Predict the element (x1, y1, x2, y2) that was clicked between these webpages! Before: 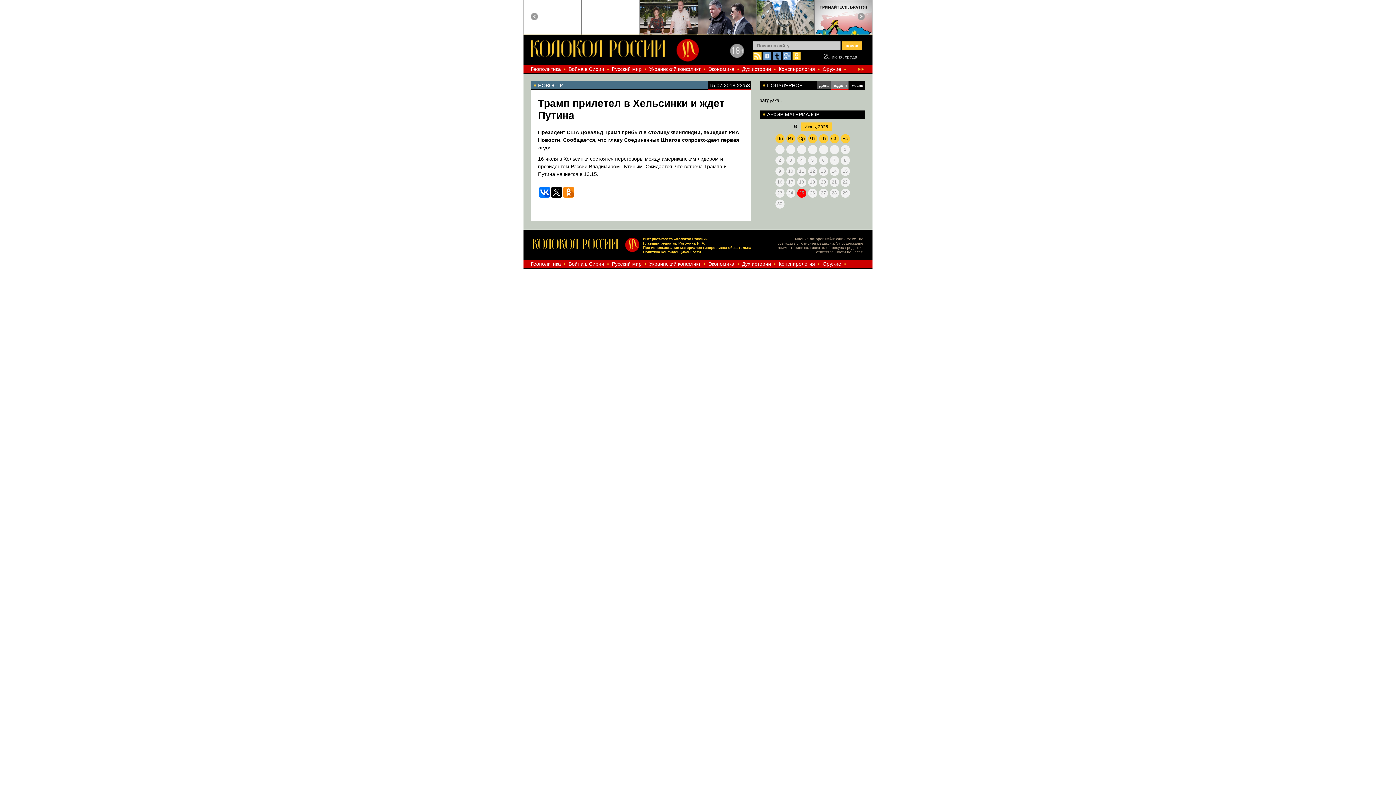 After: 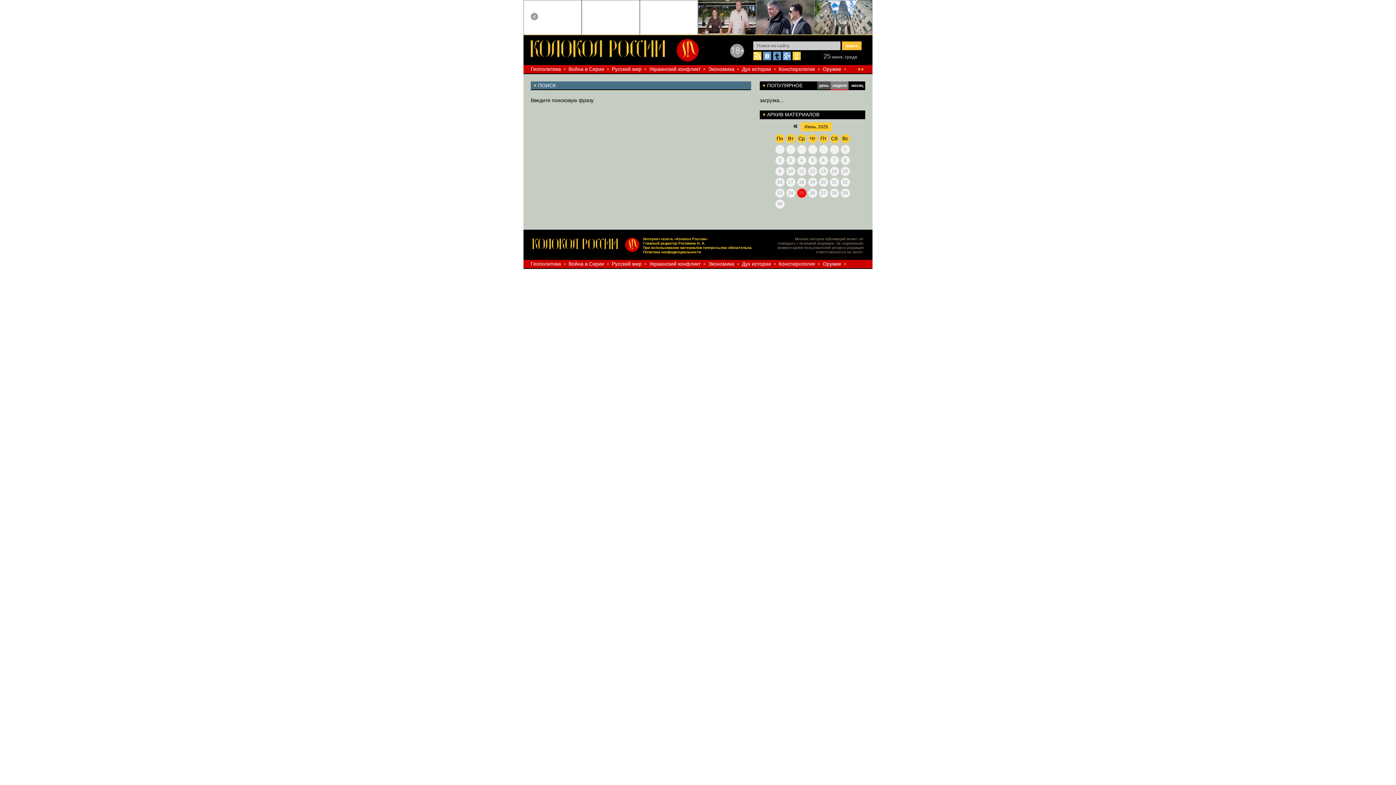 Action: bbox: (842, 41, 861, 50) label: поиск